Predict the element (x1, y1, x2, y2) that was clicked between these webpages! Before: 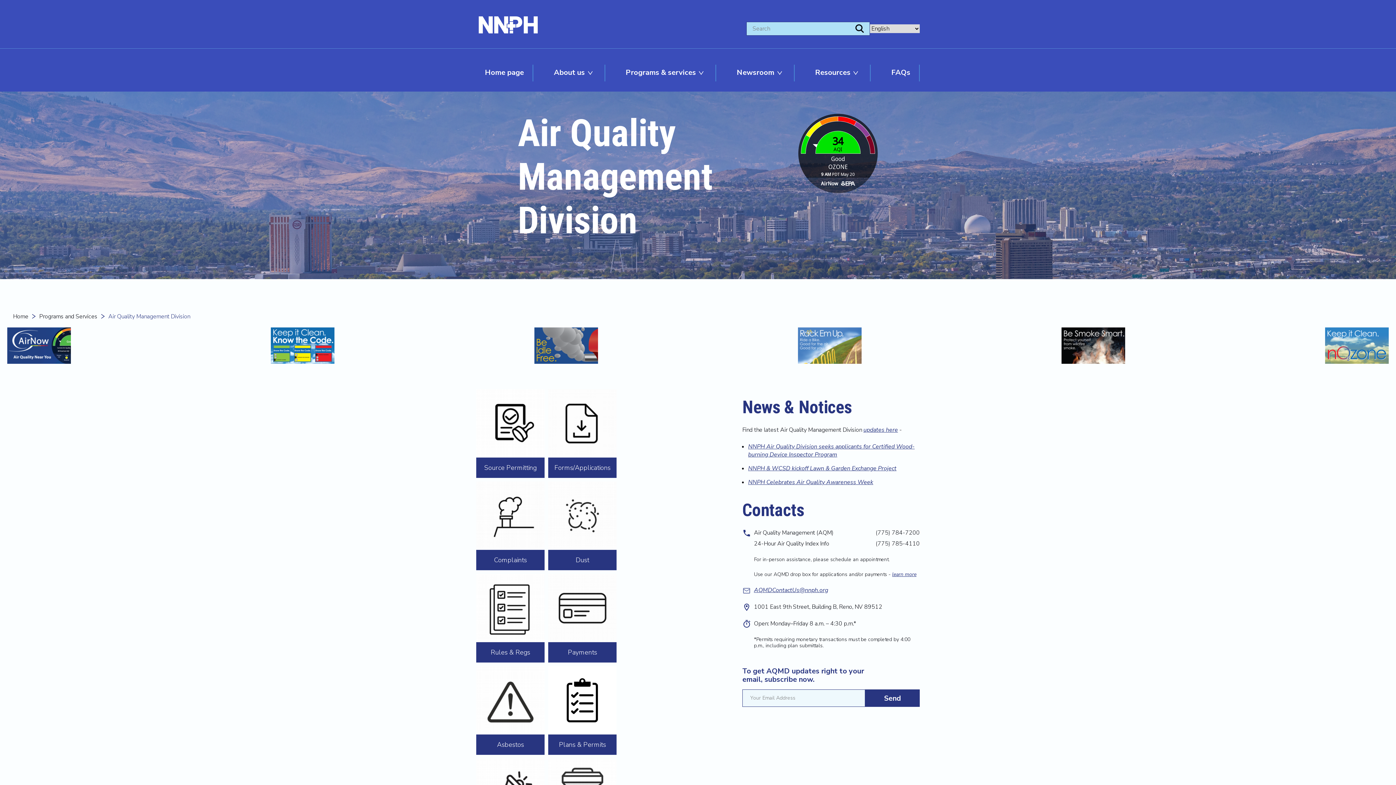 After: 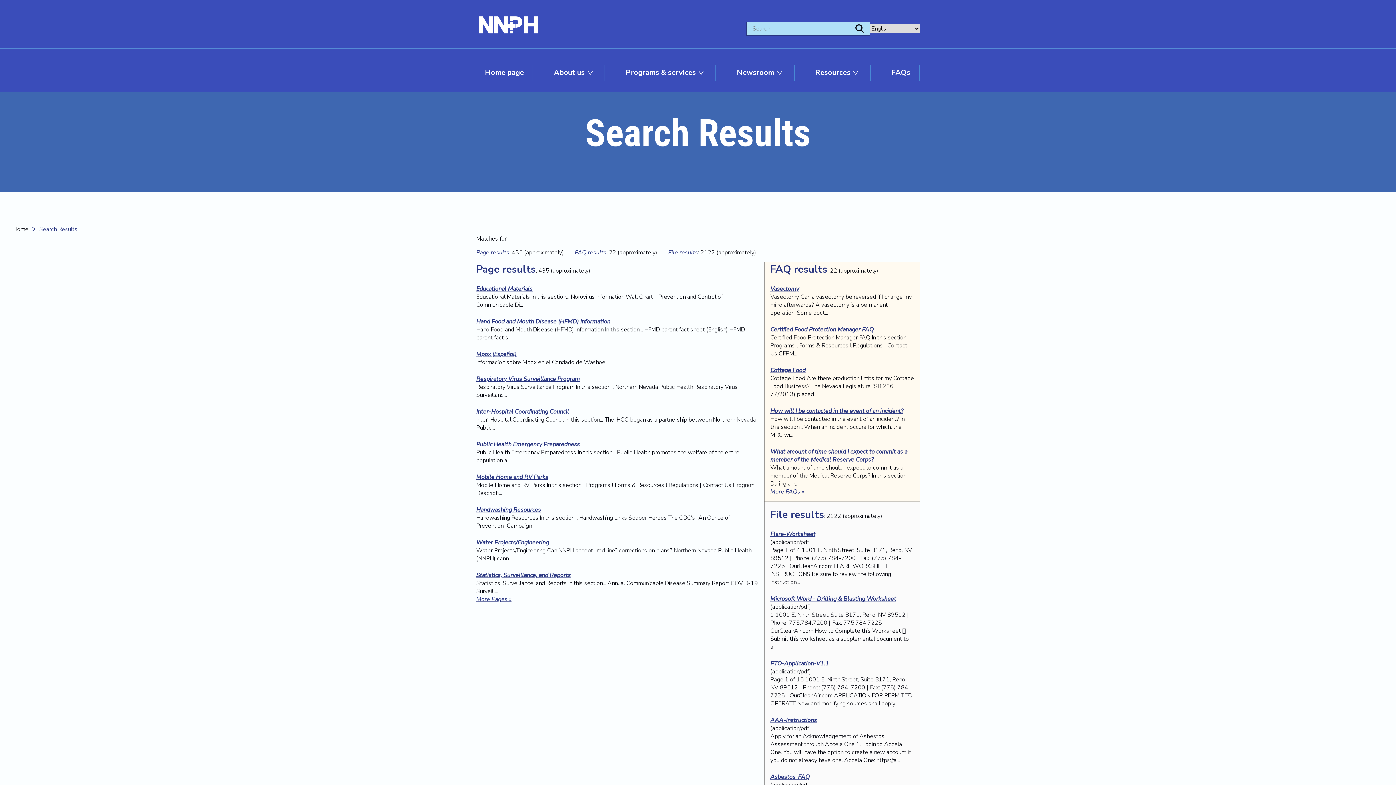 Action: bbox: (855, 24, 864, 33) label:  submit